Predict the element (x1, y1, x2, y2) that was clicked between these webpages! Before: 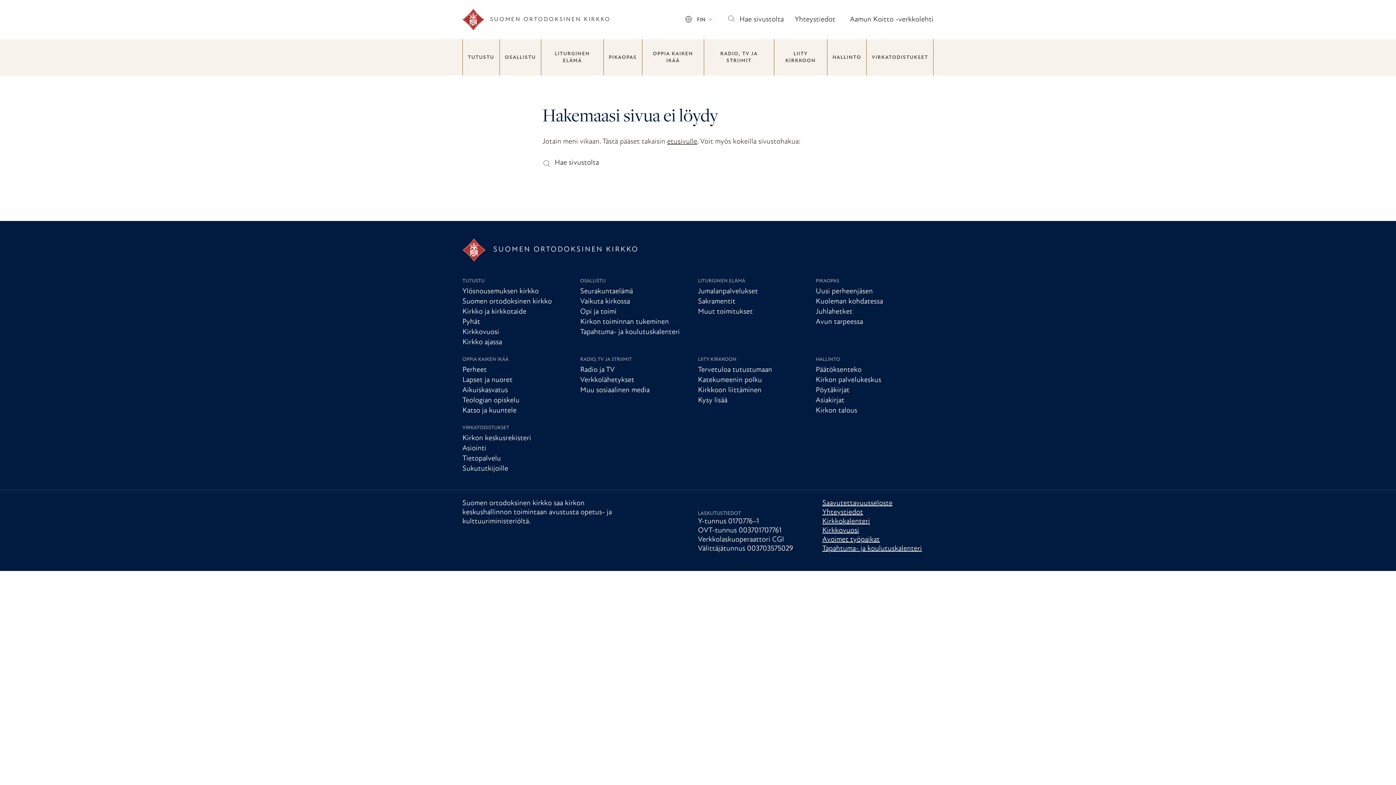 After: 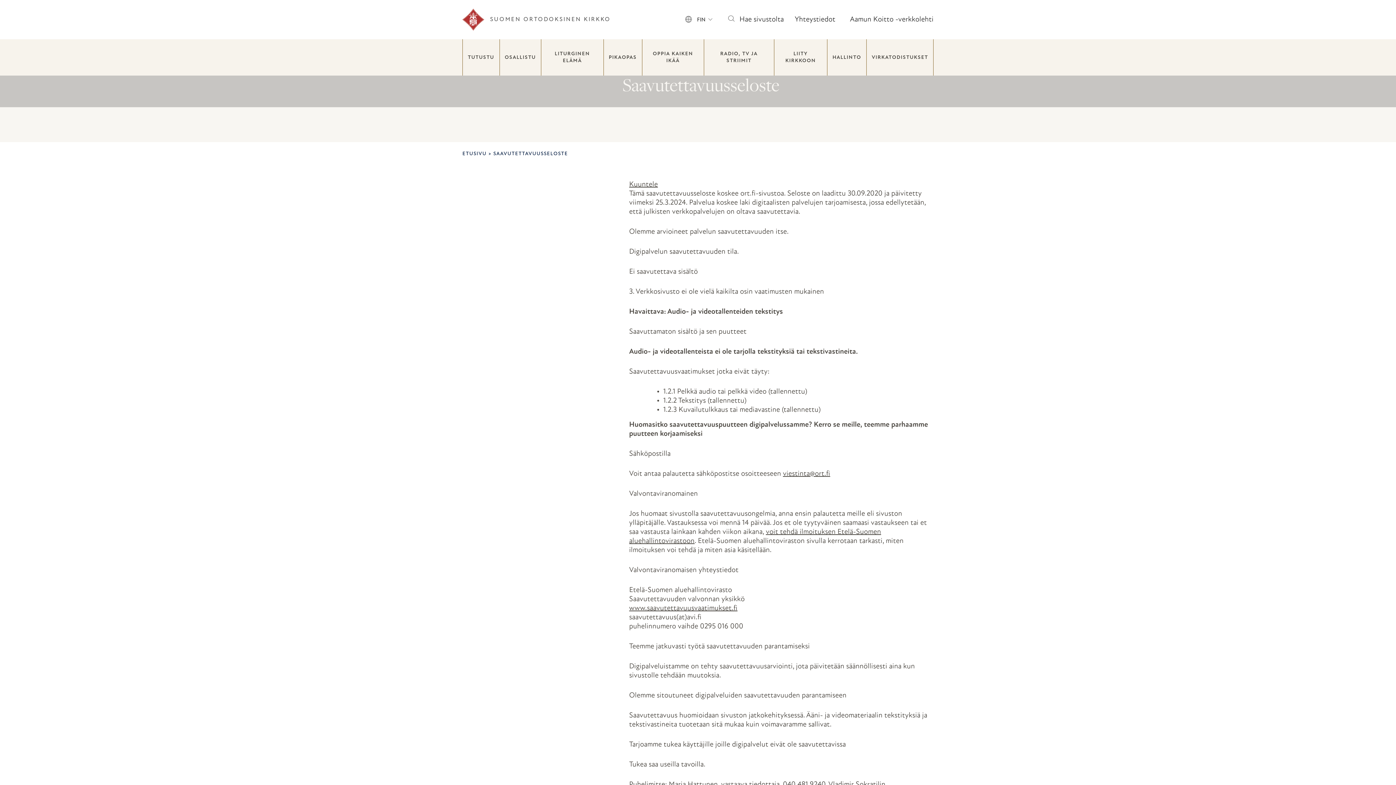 Action: bbox: (822, 499, 892, 507) label: Saavutettavuusseloste